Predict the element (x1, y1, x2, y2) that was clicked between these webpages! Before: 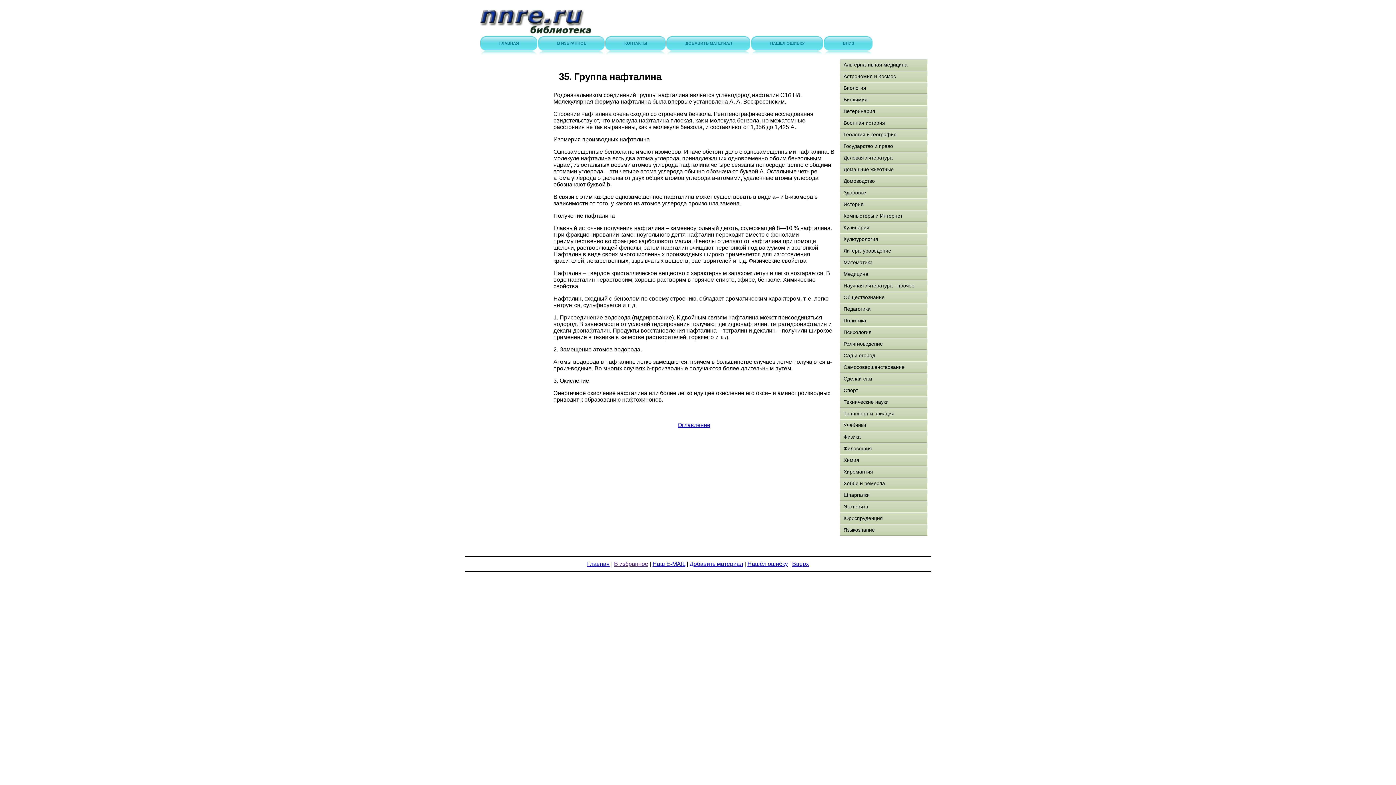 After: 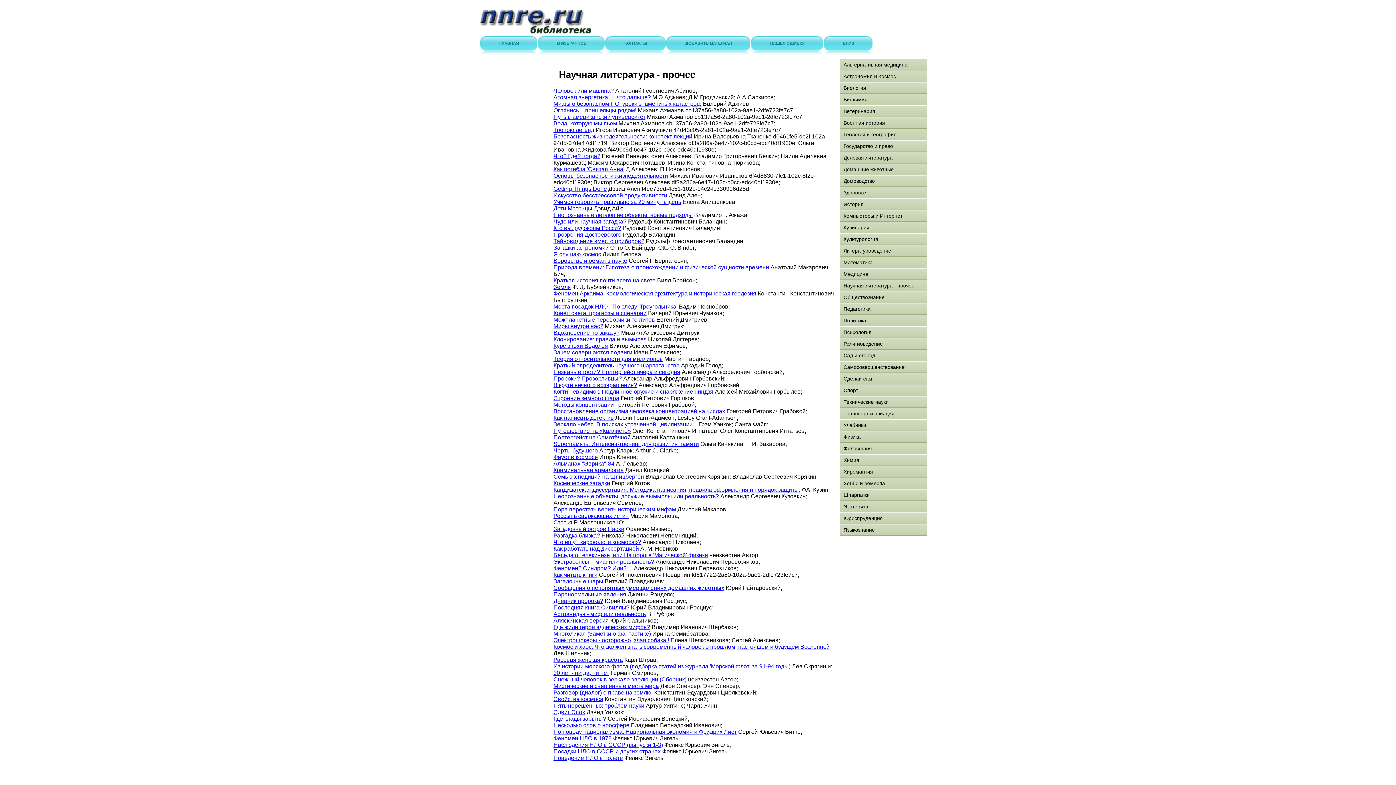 Action: label: Научная литература - прочее bbox: (840, 280, 927, 291)